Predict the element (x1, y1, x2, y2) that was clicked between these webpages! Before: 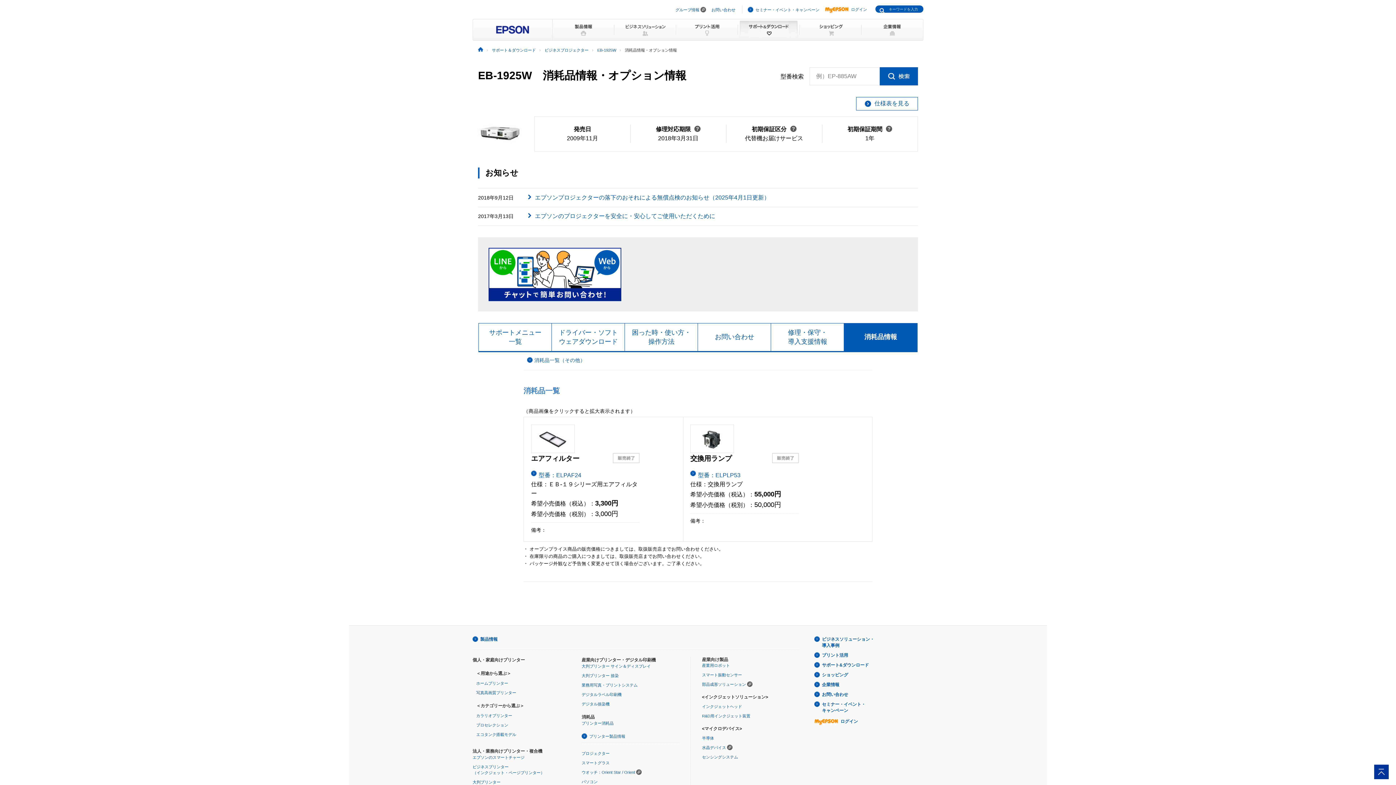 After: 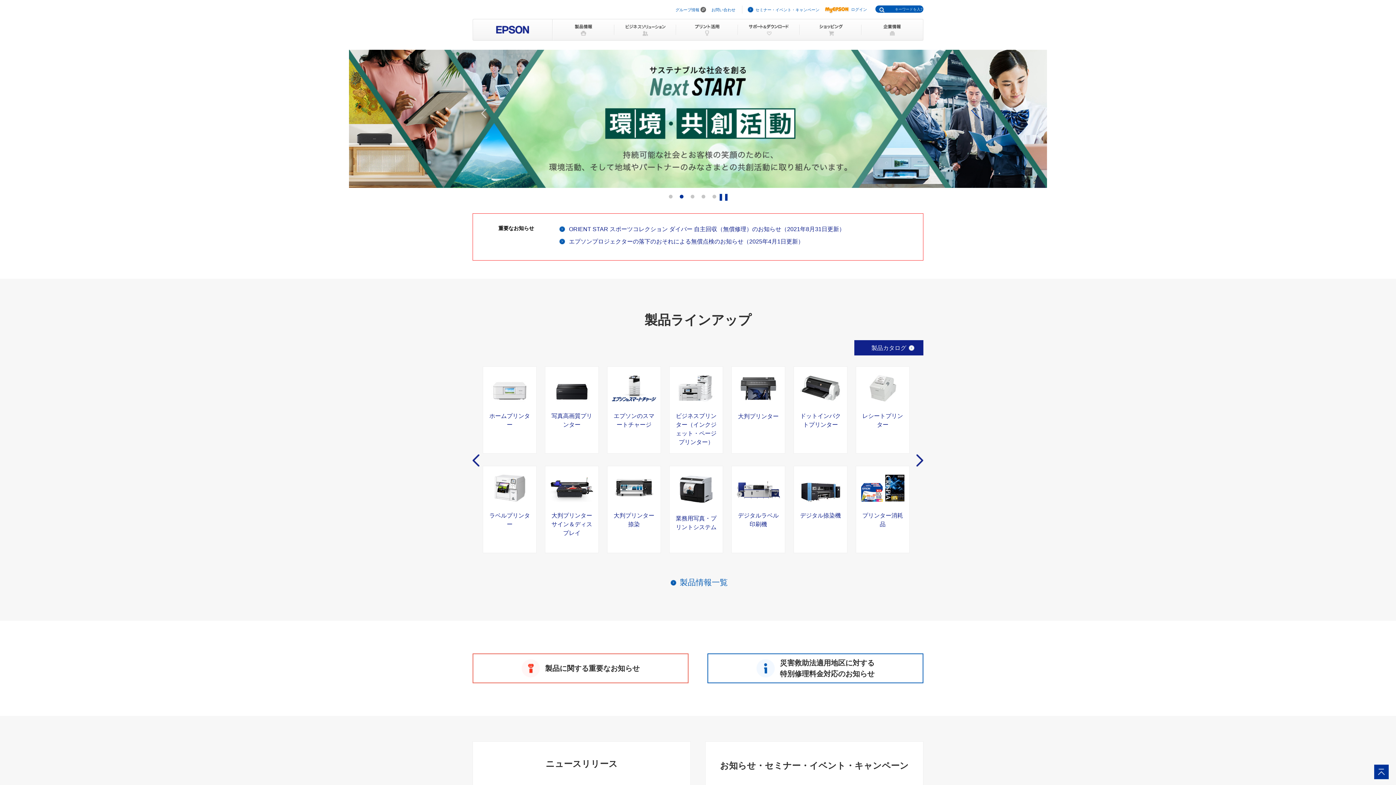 Action: bbox: (478, 48, 483, 52)